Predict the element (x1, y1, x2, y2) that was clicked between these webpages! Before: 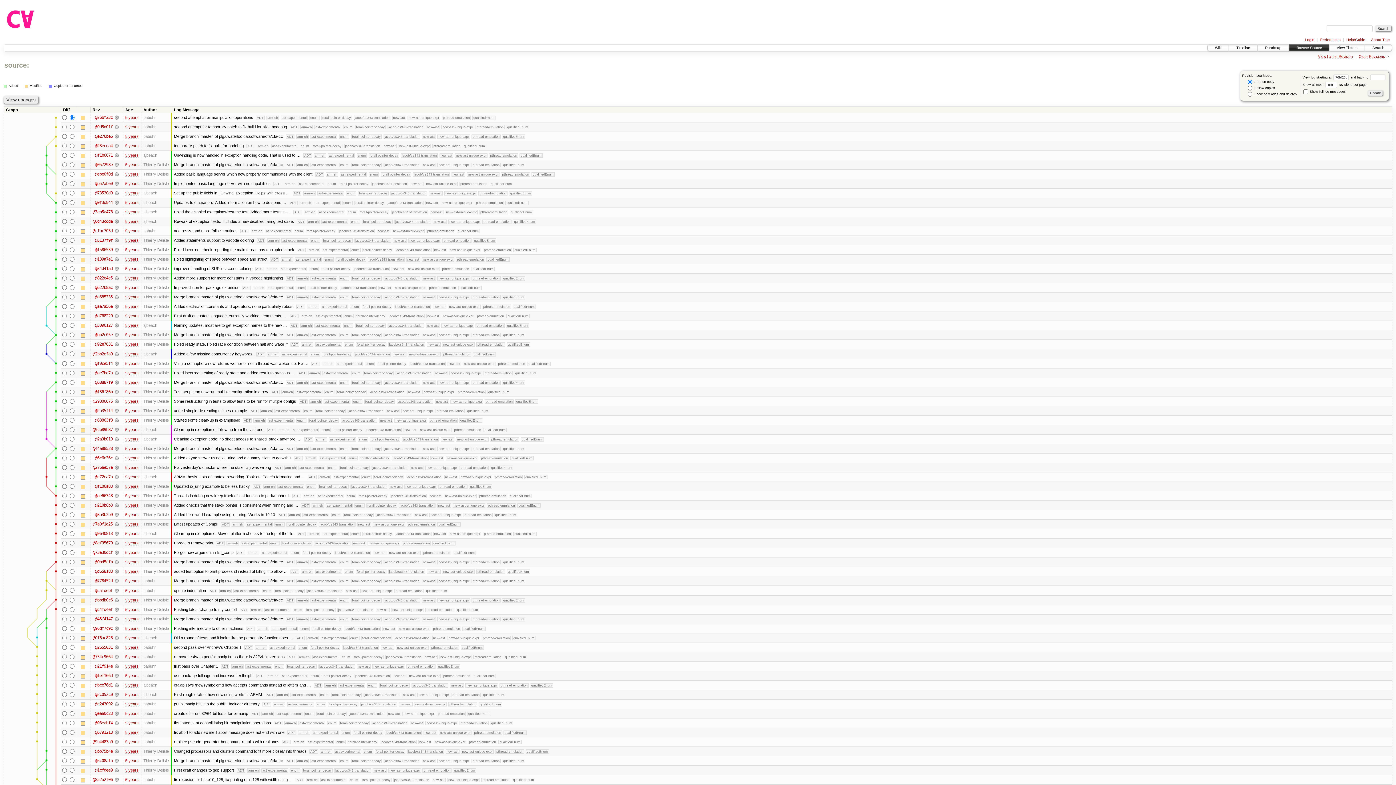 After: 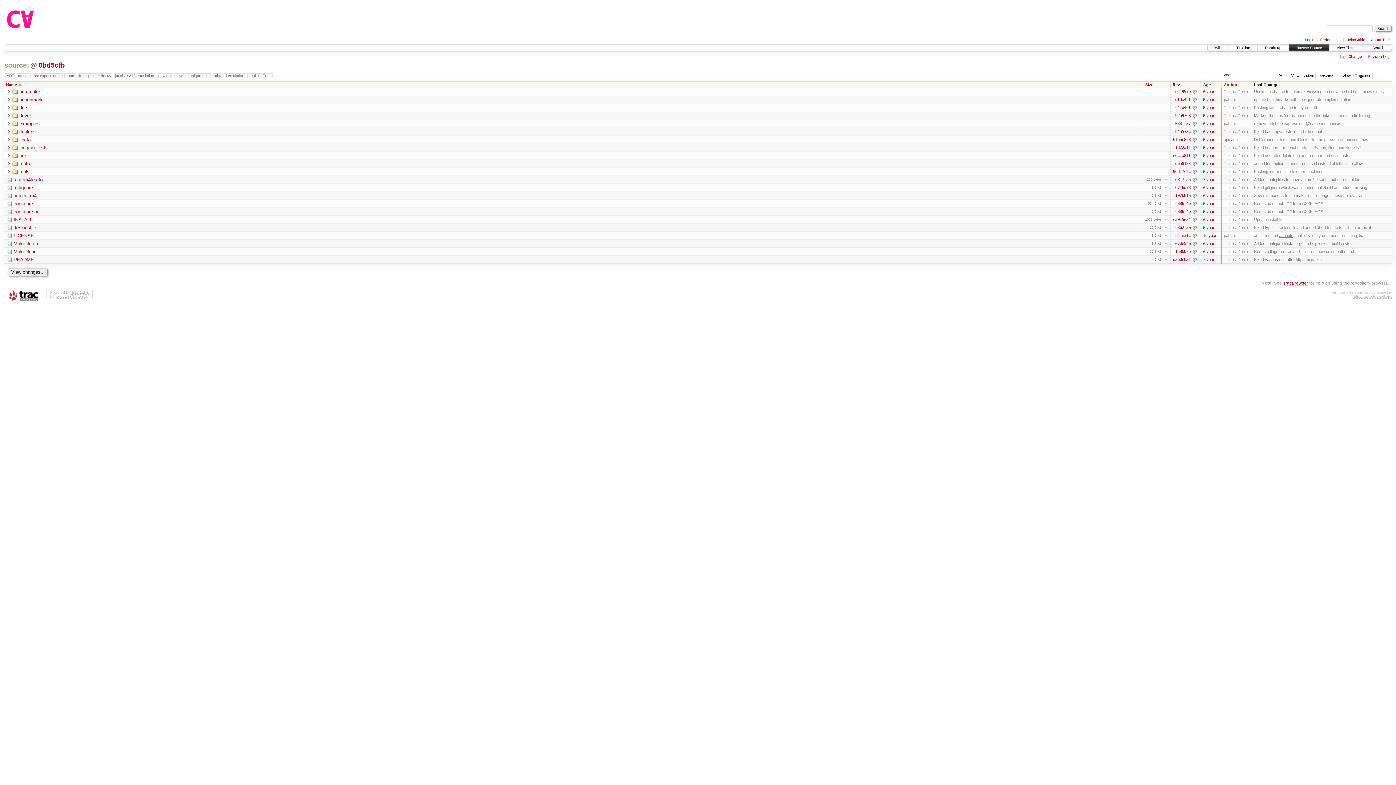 Action: bbox: (95, 559, 112, 564) label: @0bd5cfb